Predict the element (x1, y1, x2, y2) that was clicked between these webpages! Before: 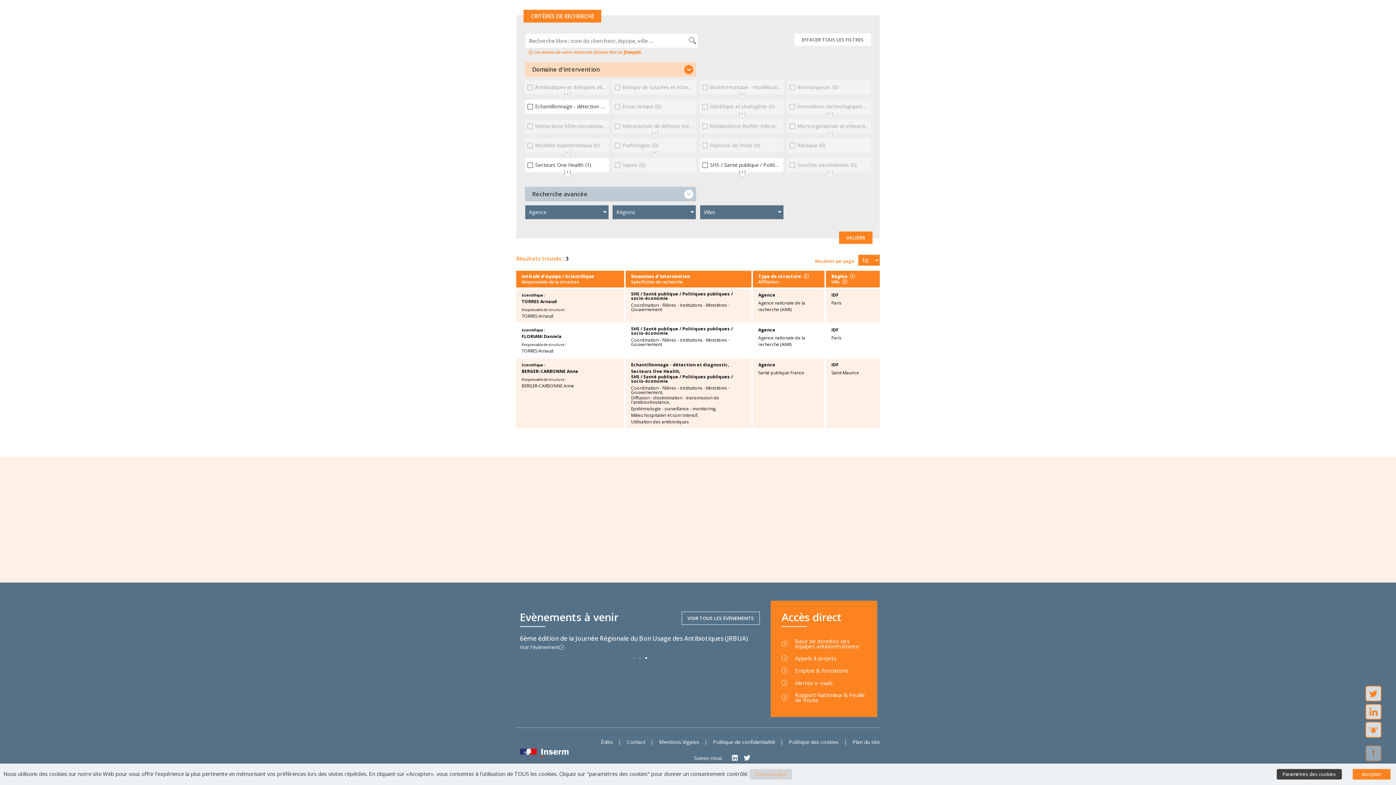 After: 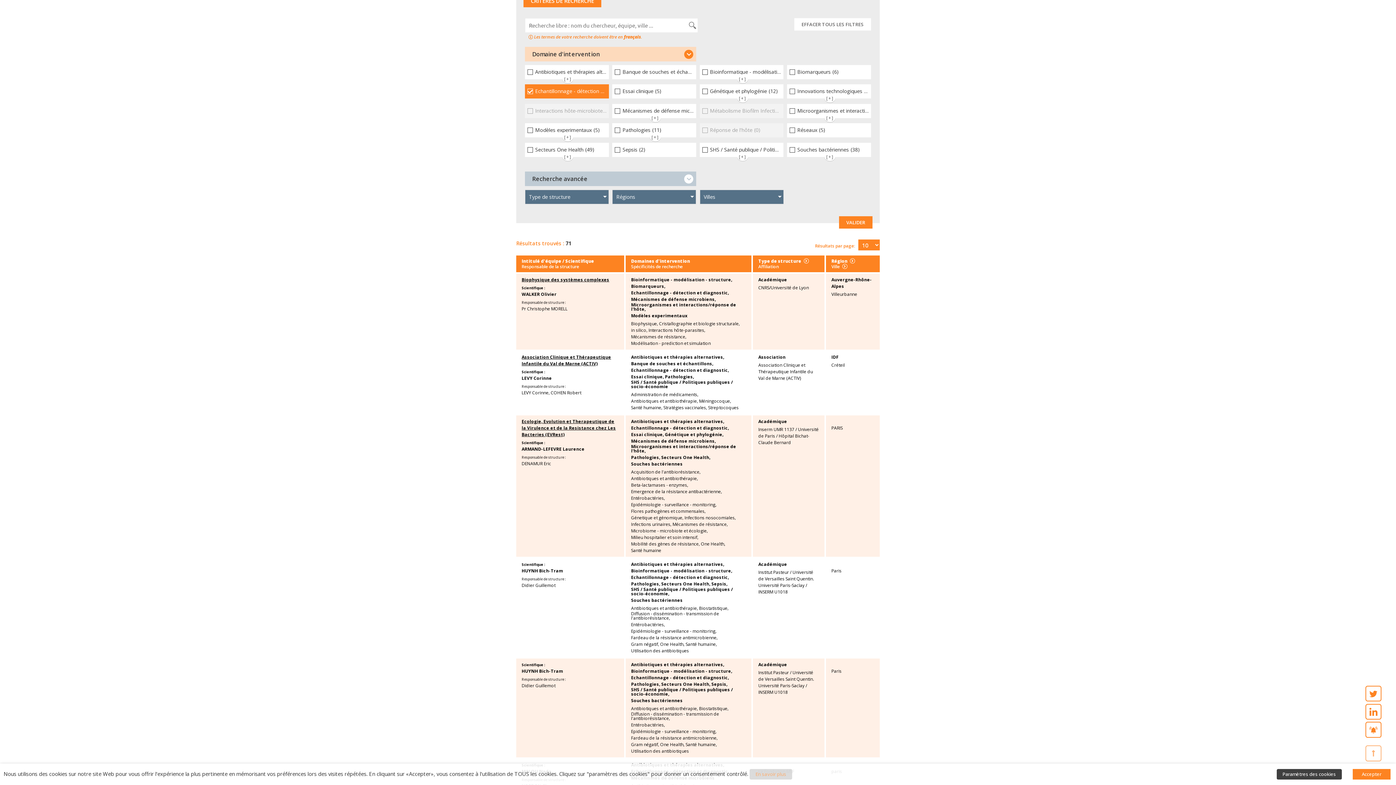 Action: bbox: (631, 362, 729, 367) label: Echantillonnage - détection et diagnostic,